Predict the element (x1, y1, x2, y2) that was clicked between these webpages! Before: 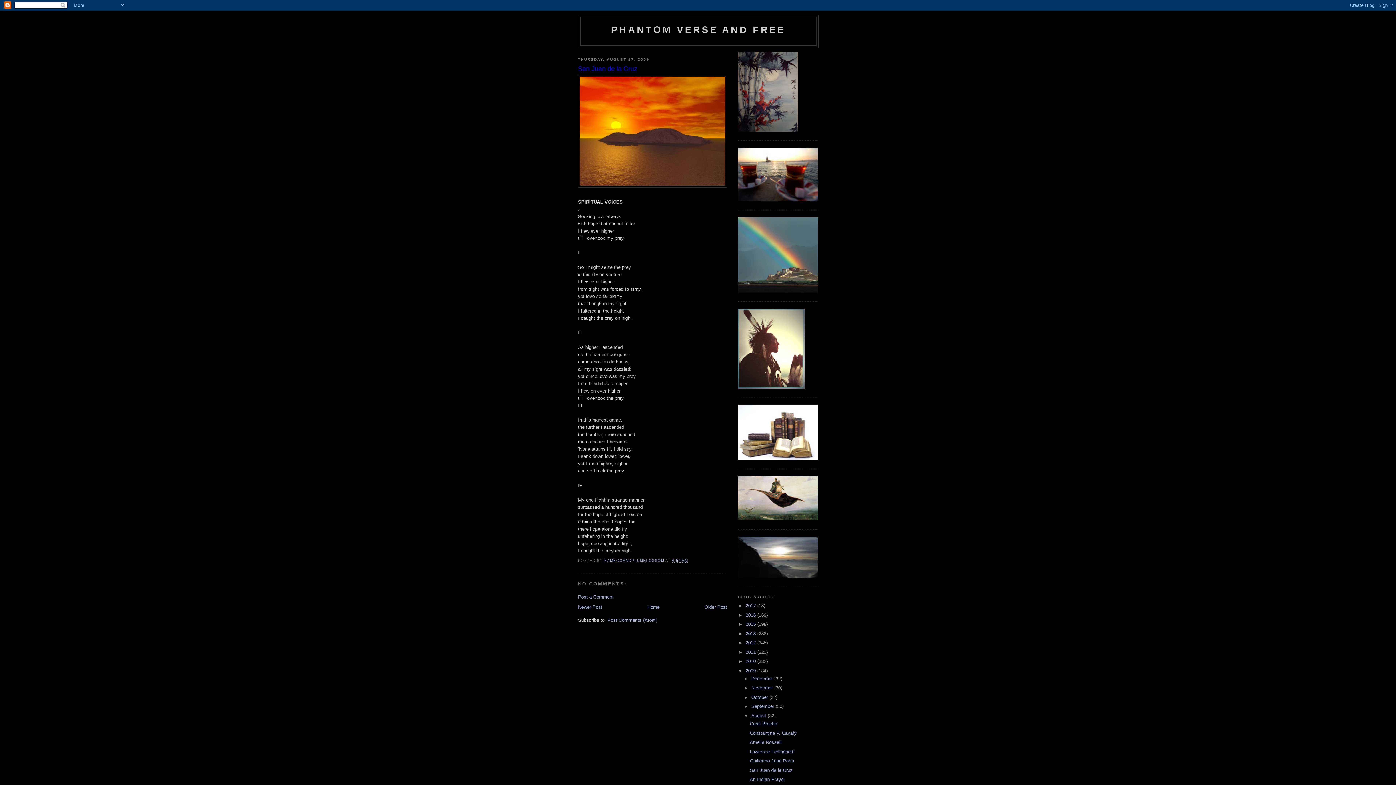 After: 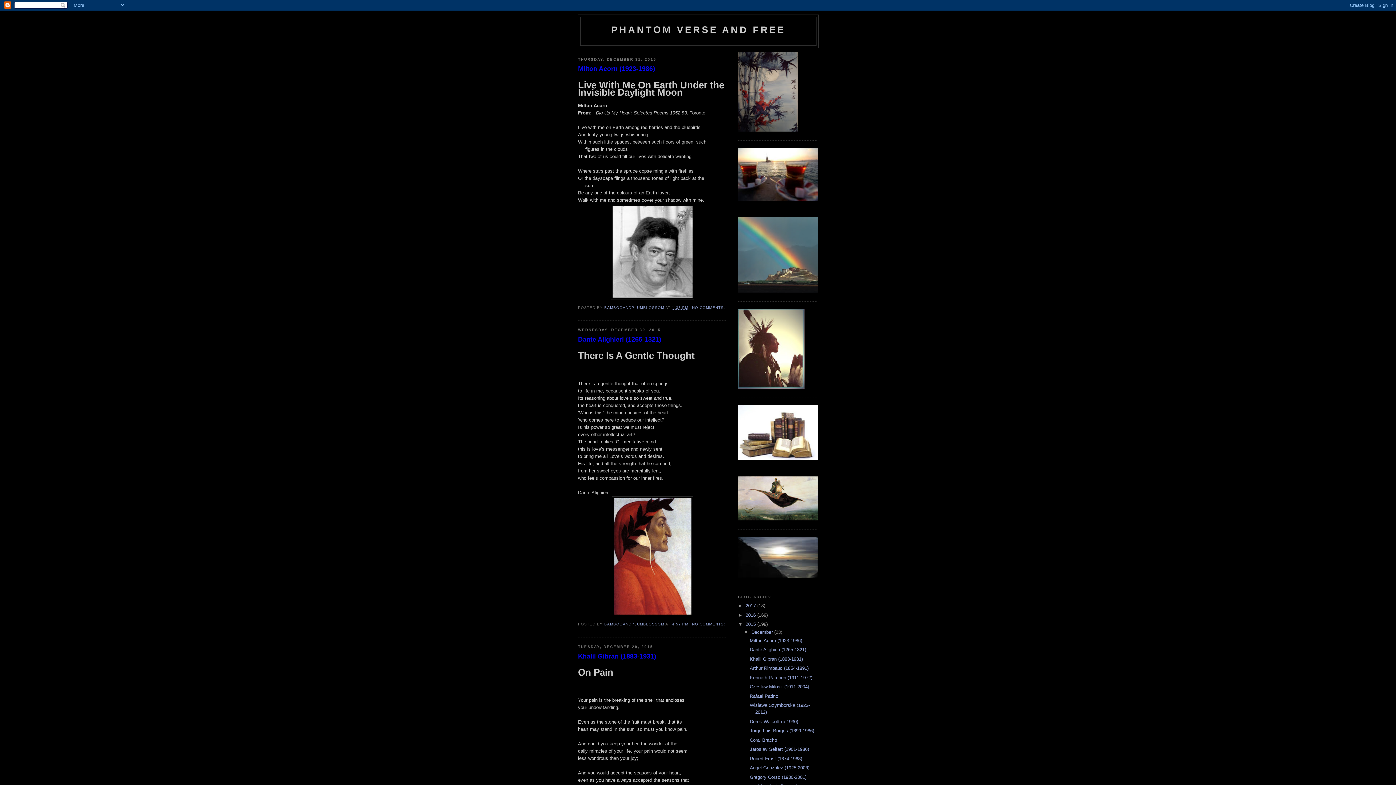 Action: bbox: (745, 621, 757, 627) label: 2015 